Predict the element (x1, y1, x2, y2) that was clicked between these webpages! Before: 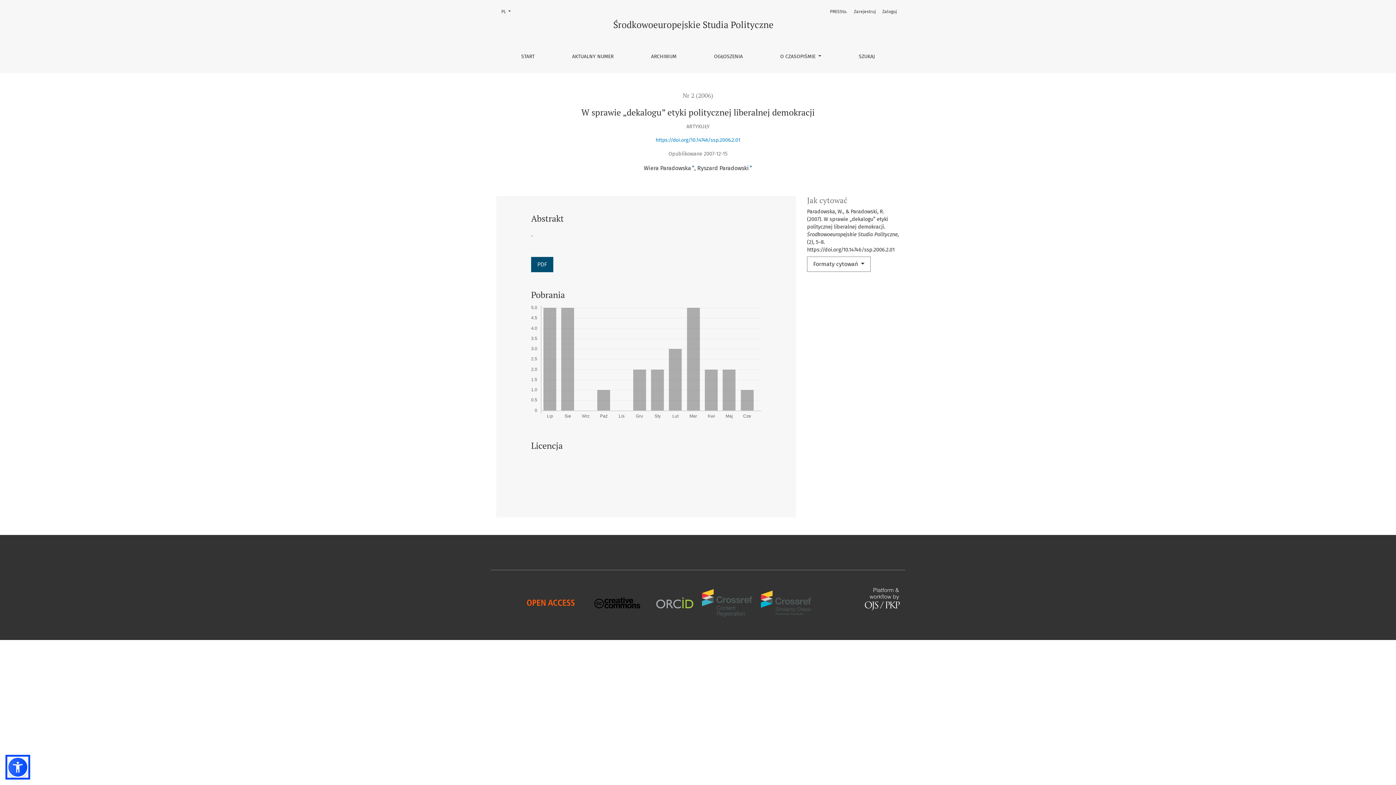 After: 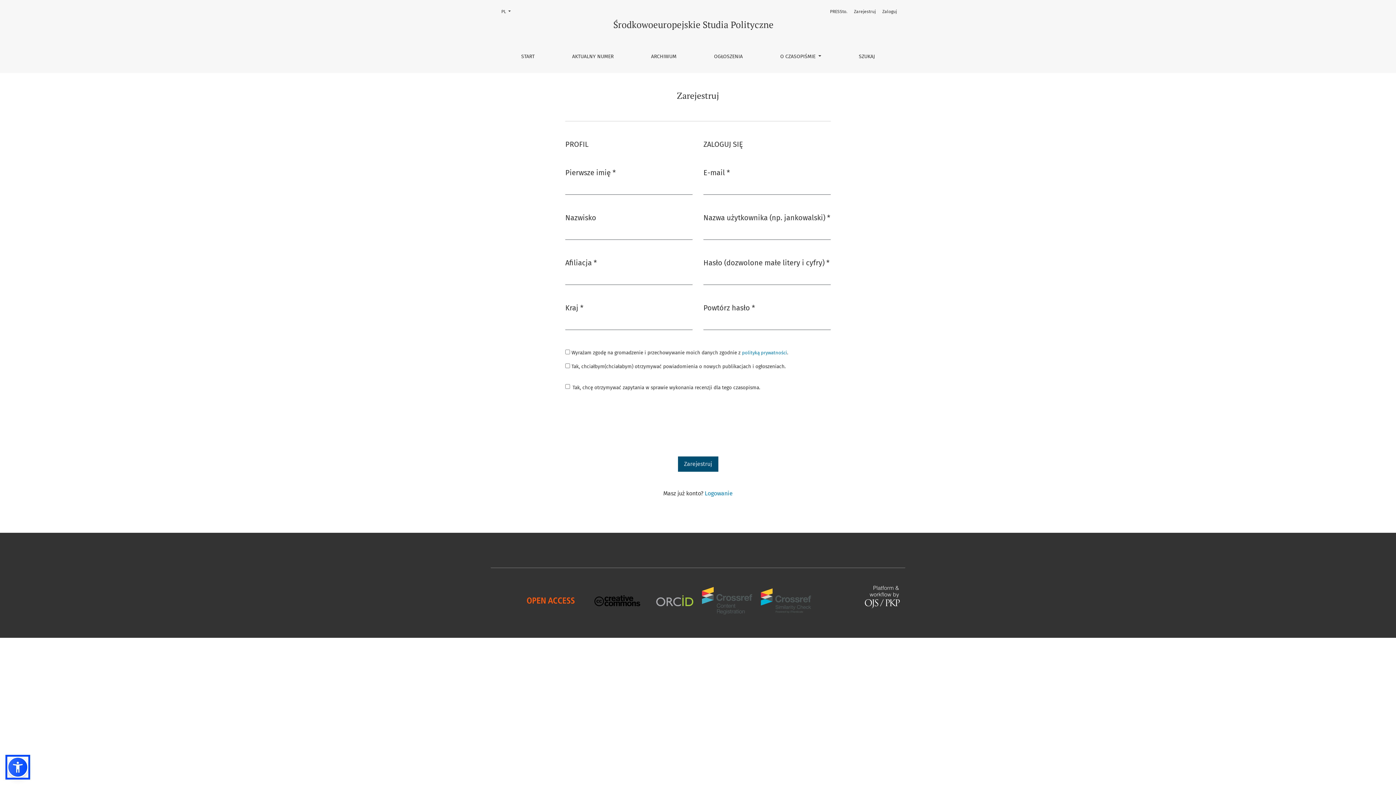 Action: label: Zarejestruj bbox: (851, 5, 878, 17)